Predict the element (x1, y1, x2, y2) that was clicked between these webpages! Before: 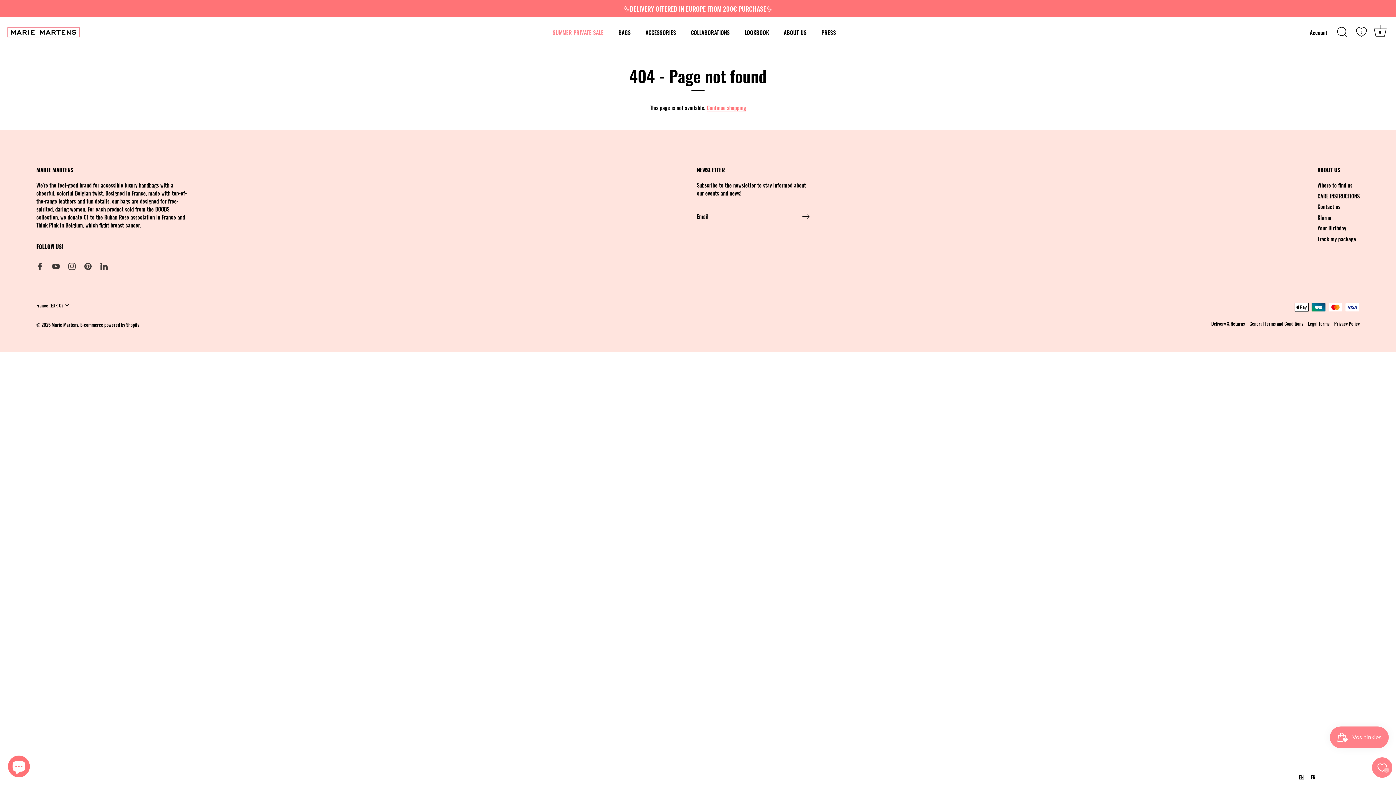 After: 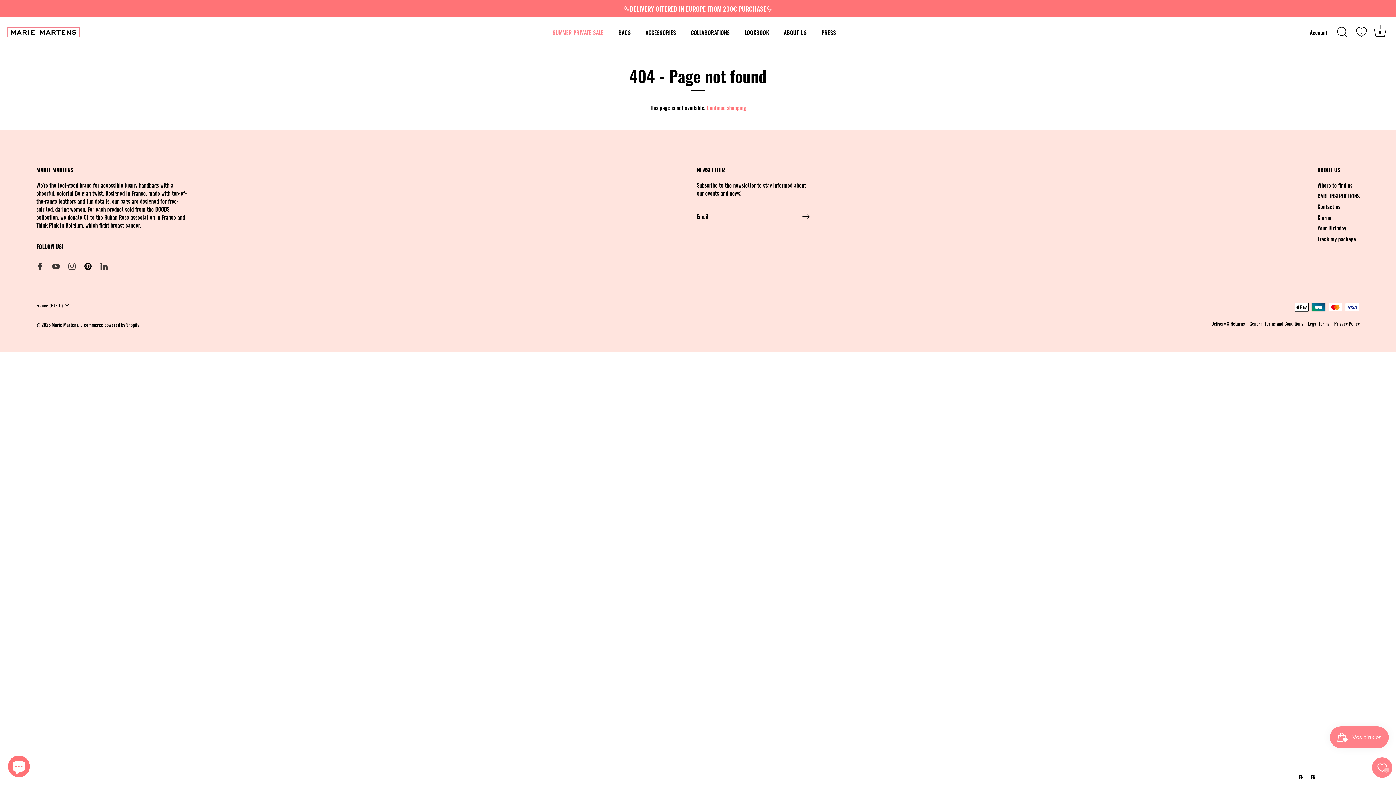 Action: label: Pinterest bbox: (84, 261, 91, 269)